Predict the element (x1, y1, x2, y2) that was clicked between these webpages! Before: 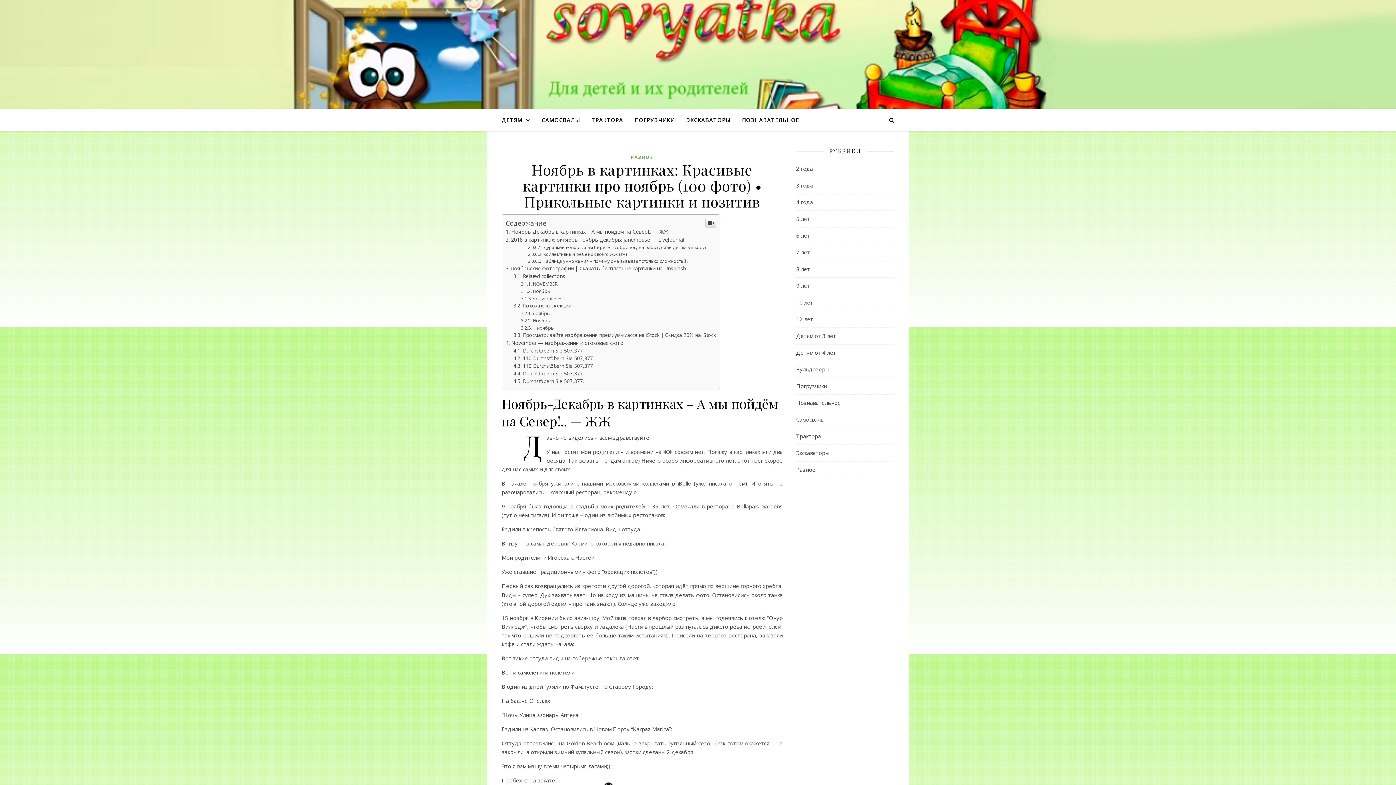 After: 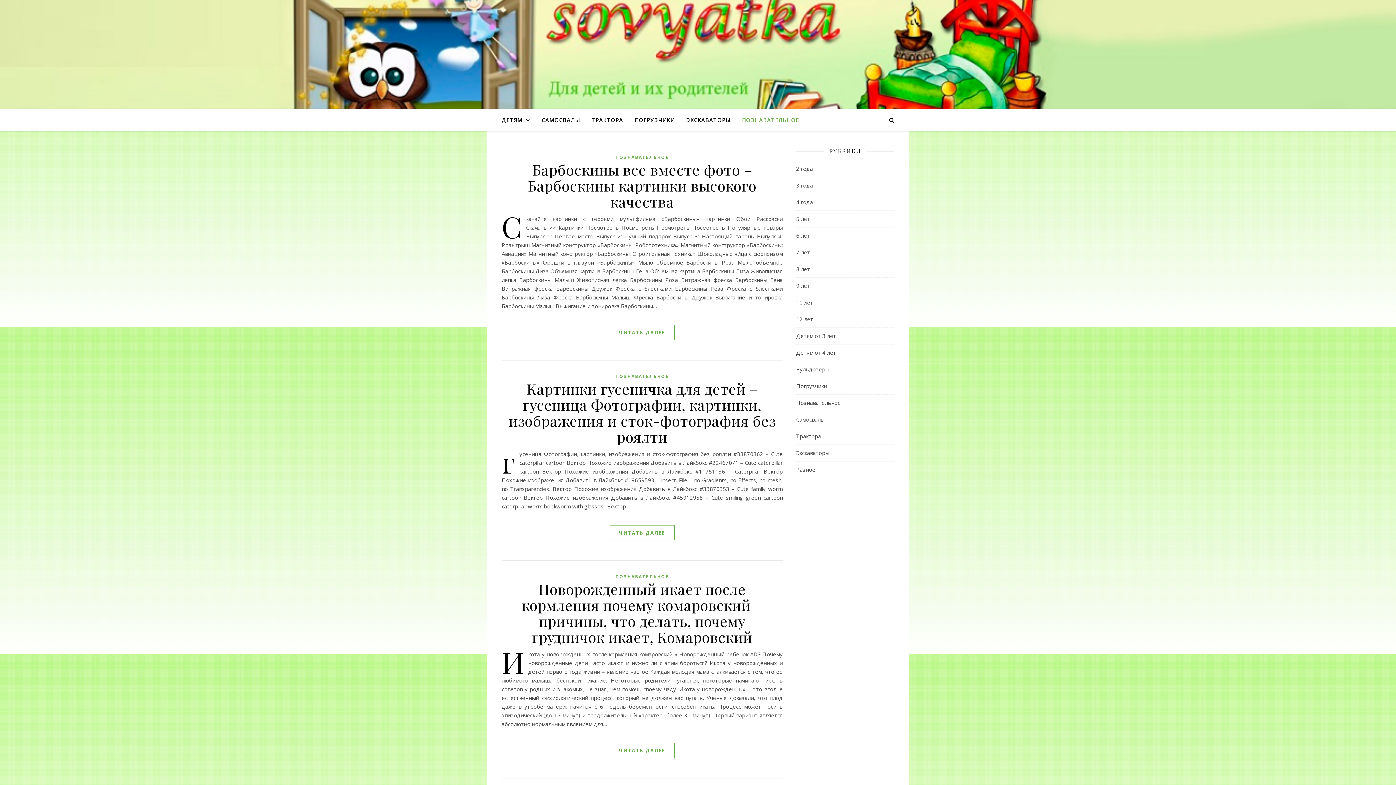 Action: label: ПОЗНАВАТЕЛЬНОЕ bbox: (736, 109, 799, 130)